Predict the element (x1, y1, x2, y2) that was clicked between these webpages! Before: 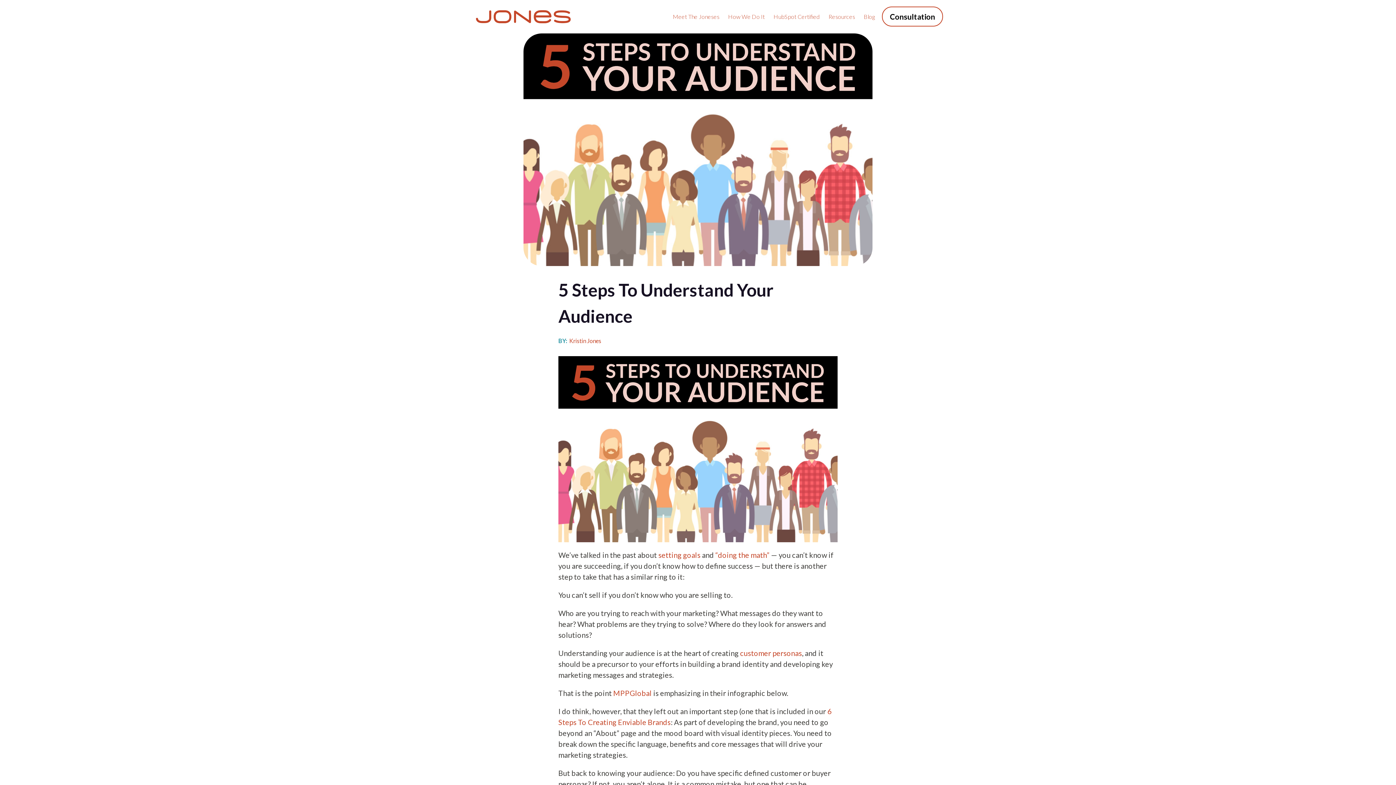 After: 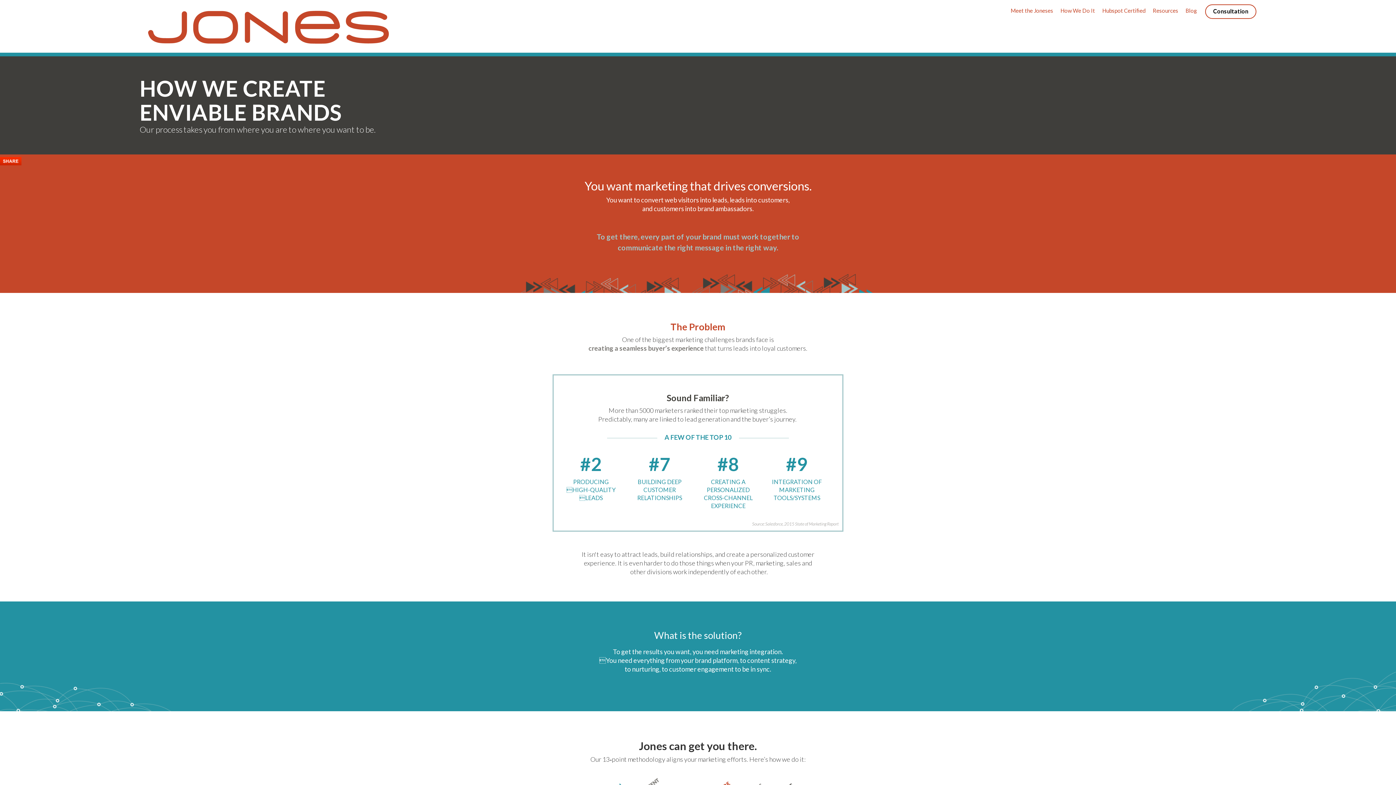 Action: label: How We Do It bbox: (728, 13, 765, 20)